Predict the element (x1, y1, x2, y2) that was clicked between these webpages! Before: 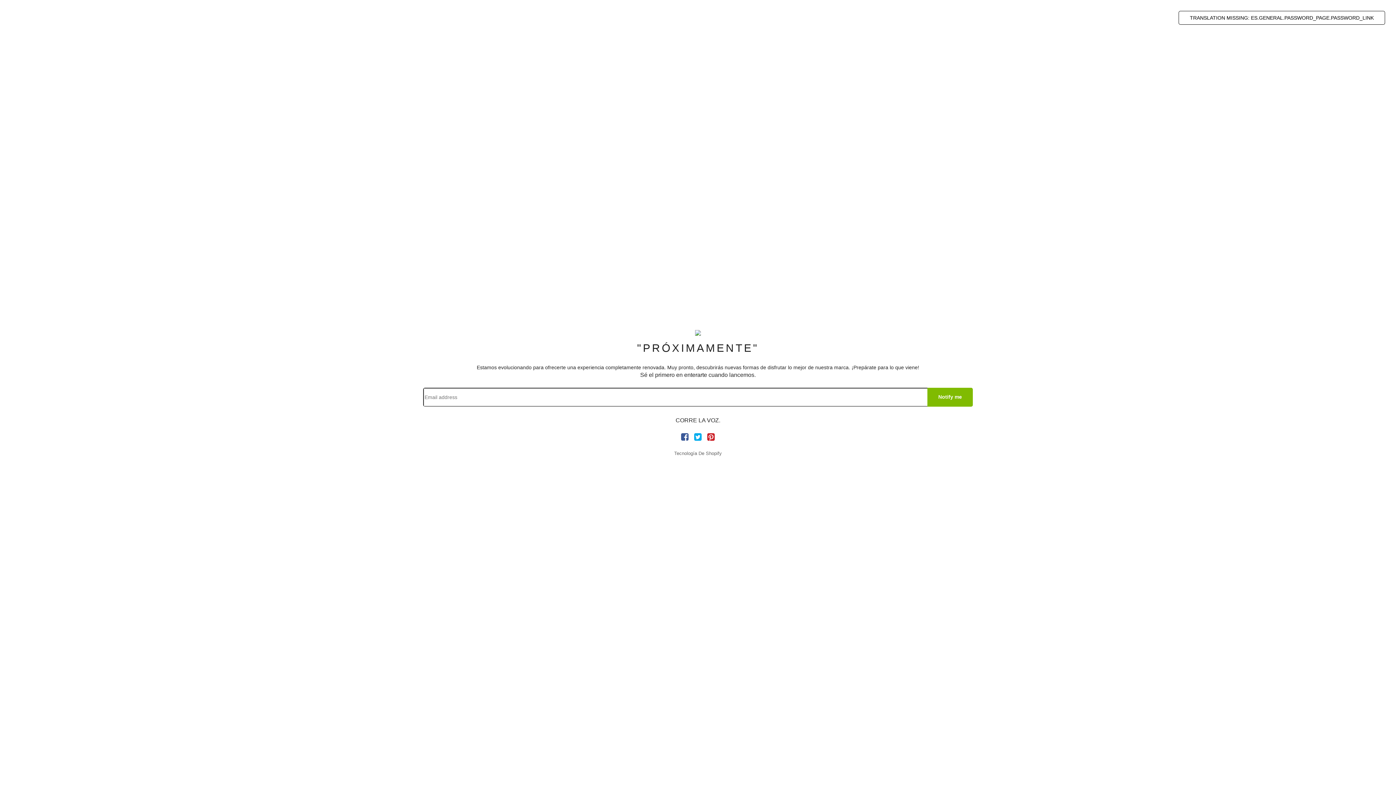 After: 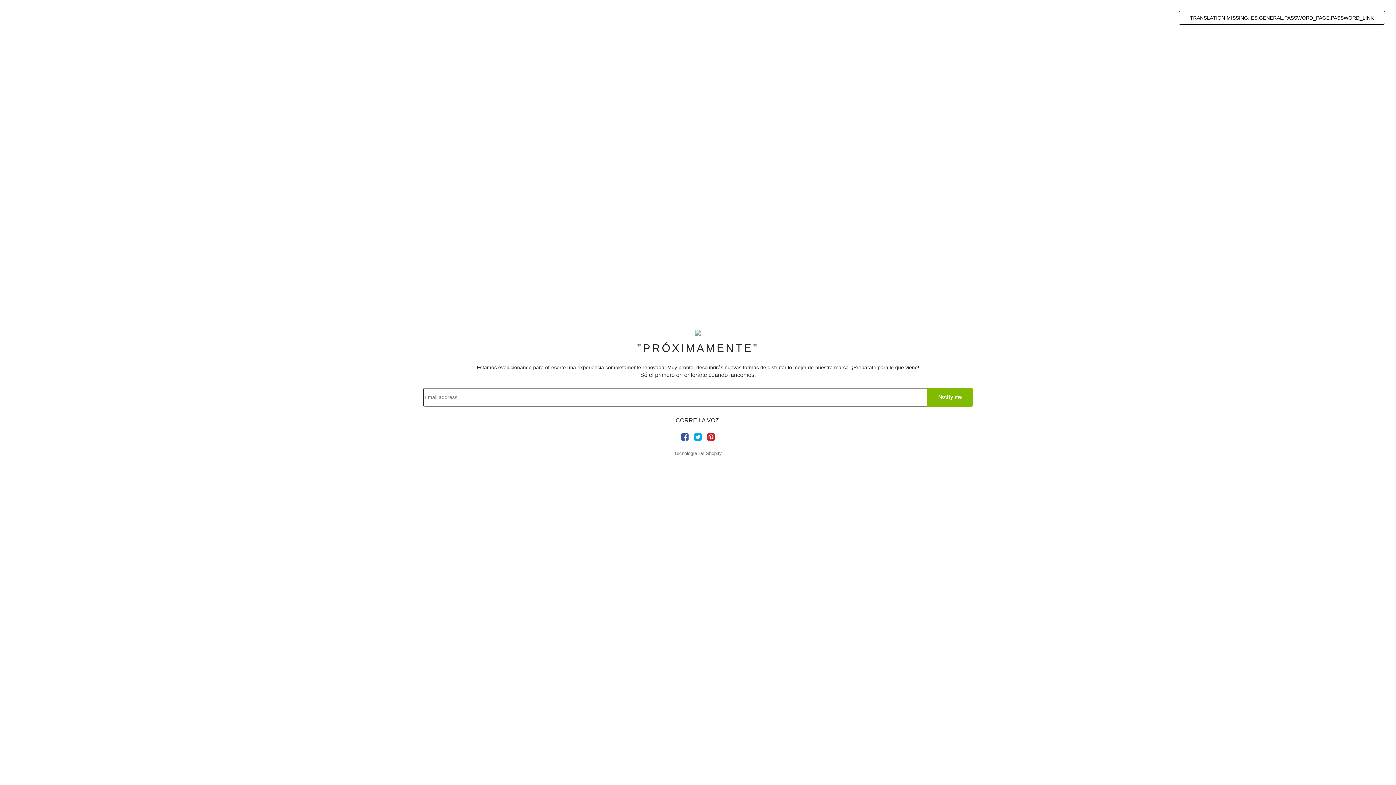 Action: bbox: (694, 432, 702, 441)